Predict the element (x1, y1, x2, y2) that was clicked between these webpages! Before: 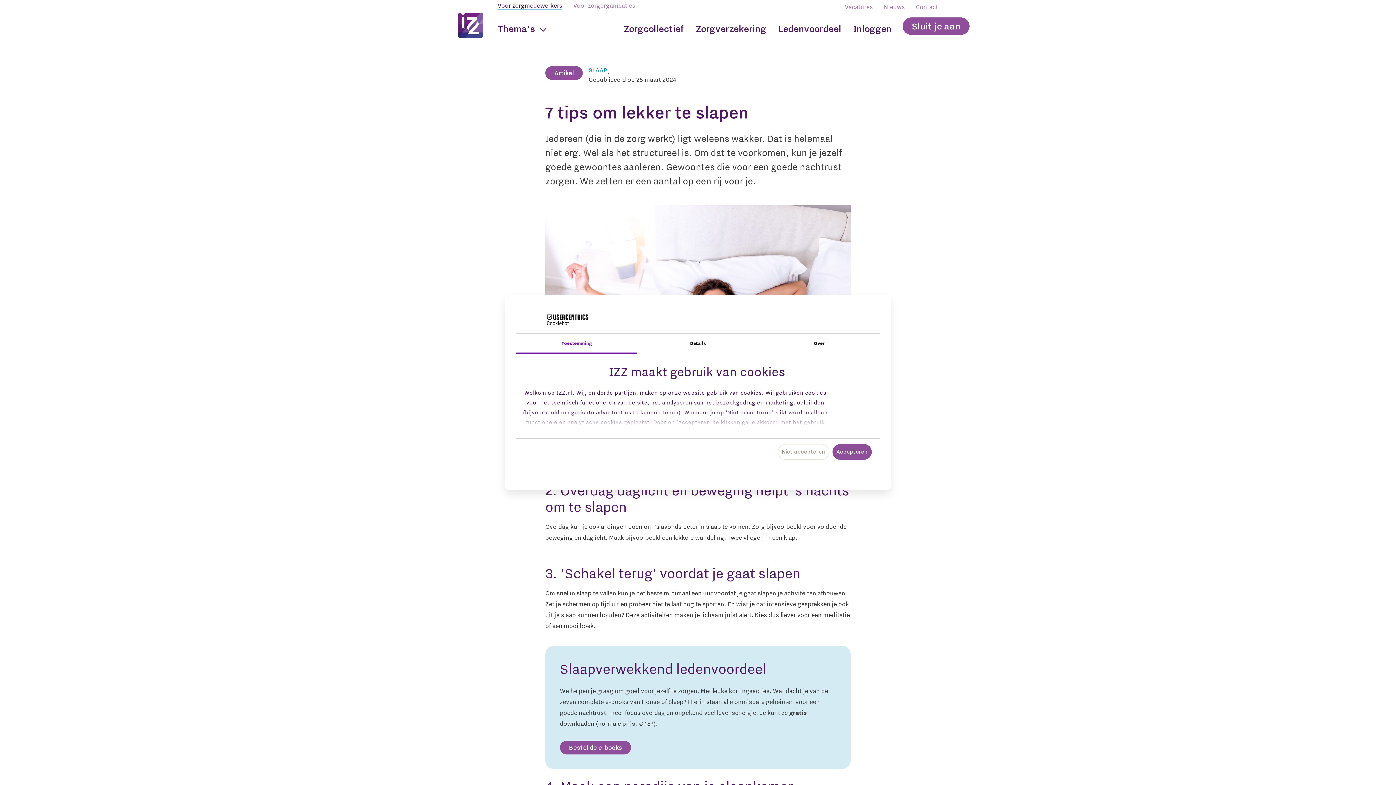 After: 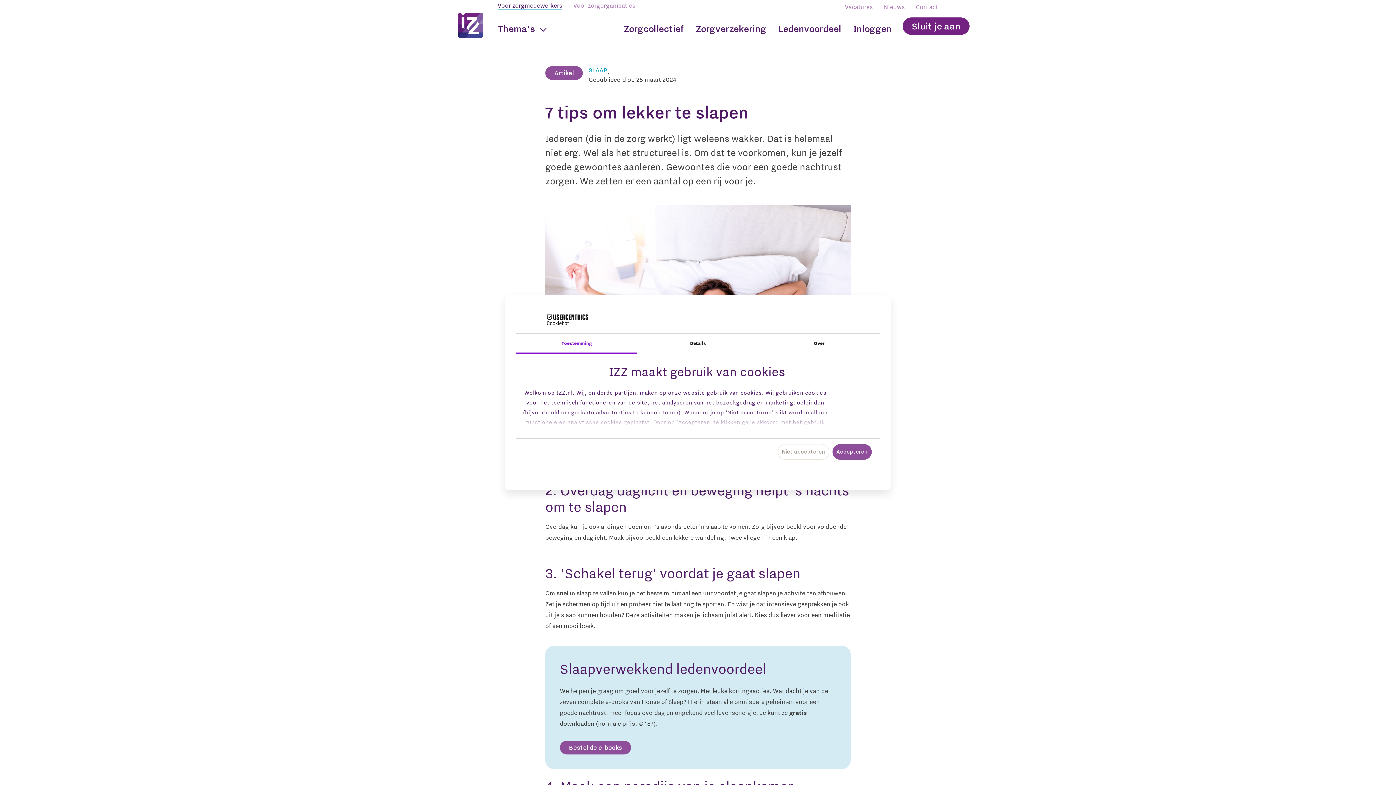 Action: bbox: (902, 17, 969, 34) label: Sluit je aan